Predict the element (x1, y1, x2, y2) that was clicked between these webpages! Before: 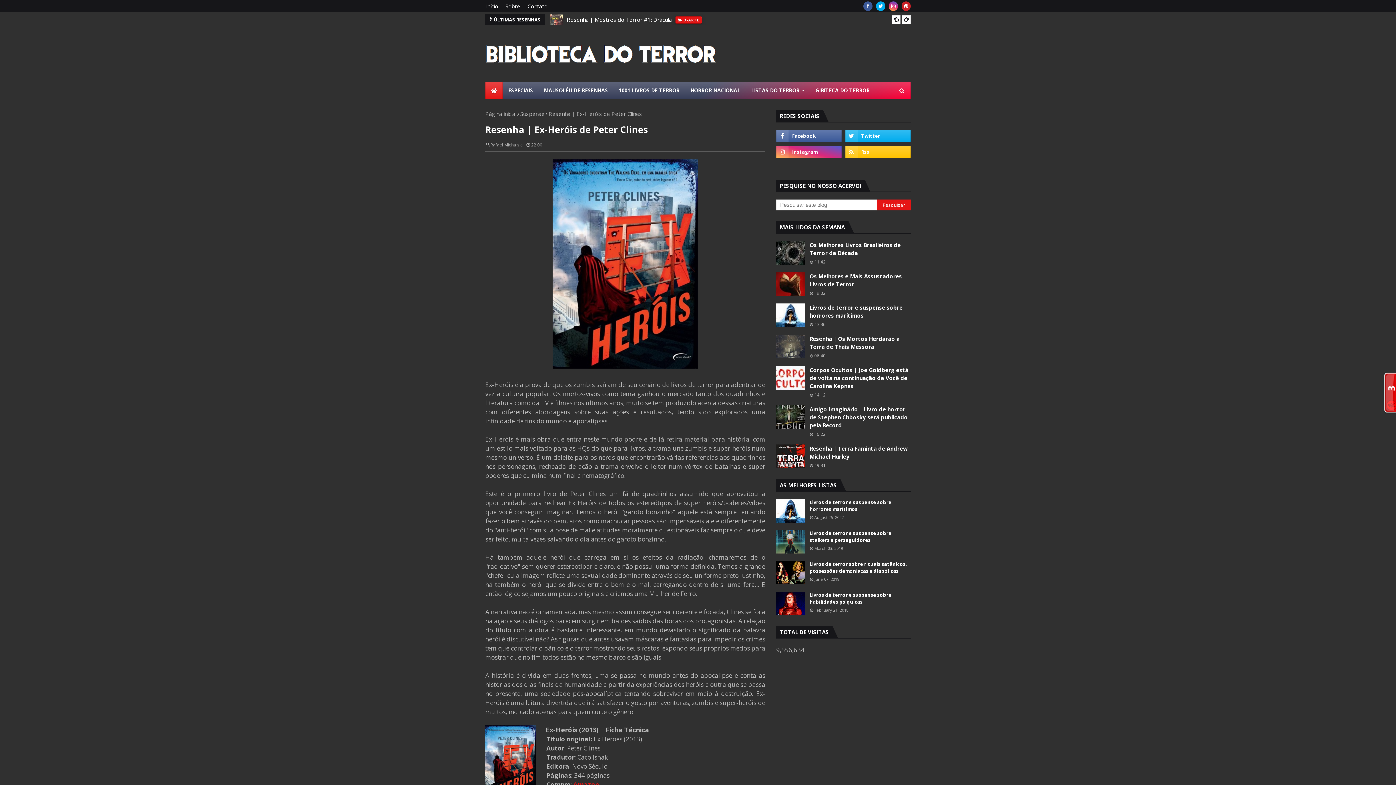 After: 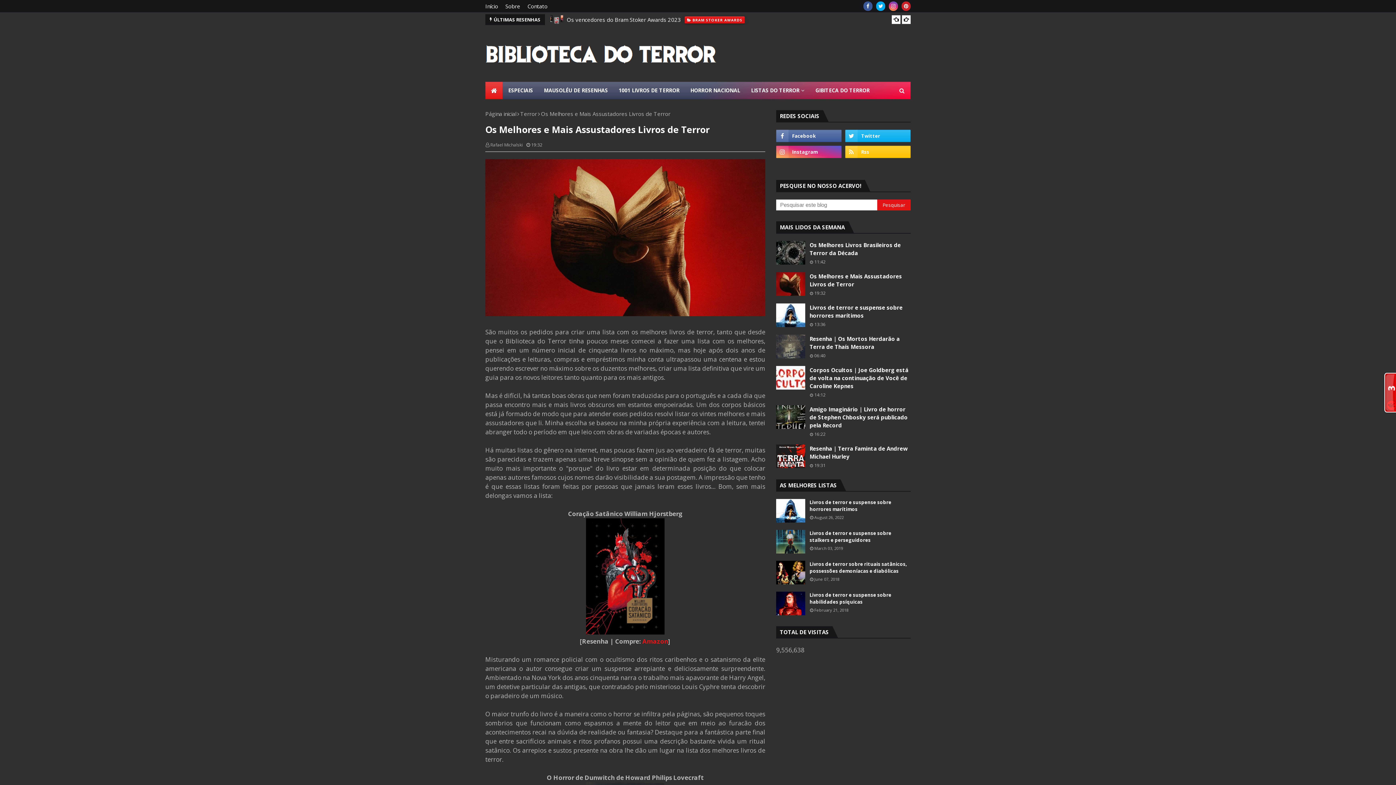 Action: bbox: (809, 272, 910, 288) label: Os Melhores e Mais Assustadores Livros de Terror